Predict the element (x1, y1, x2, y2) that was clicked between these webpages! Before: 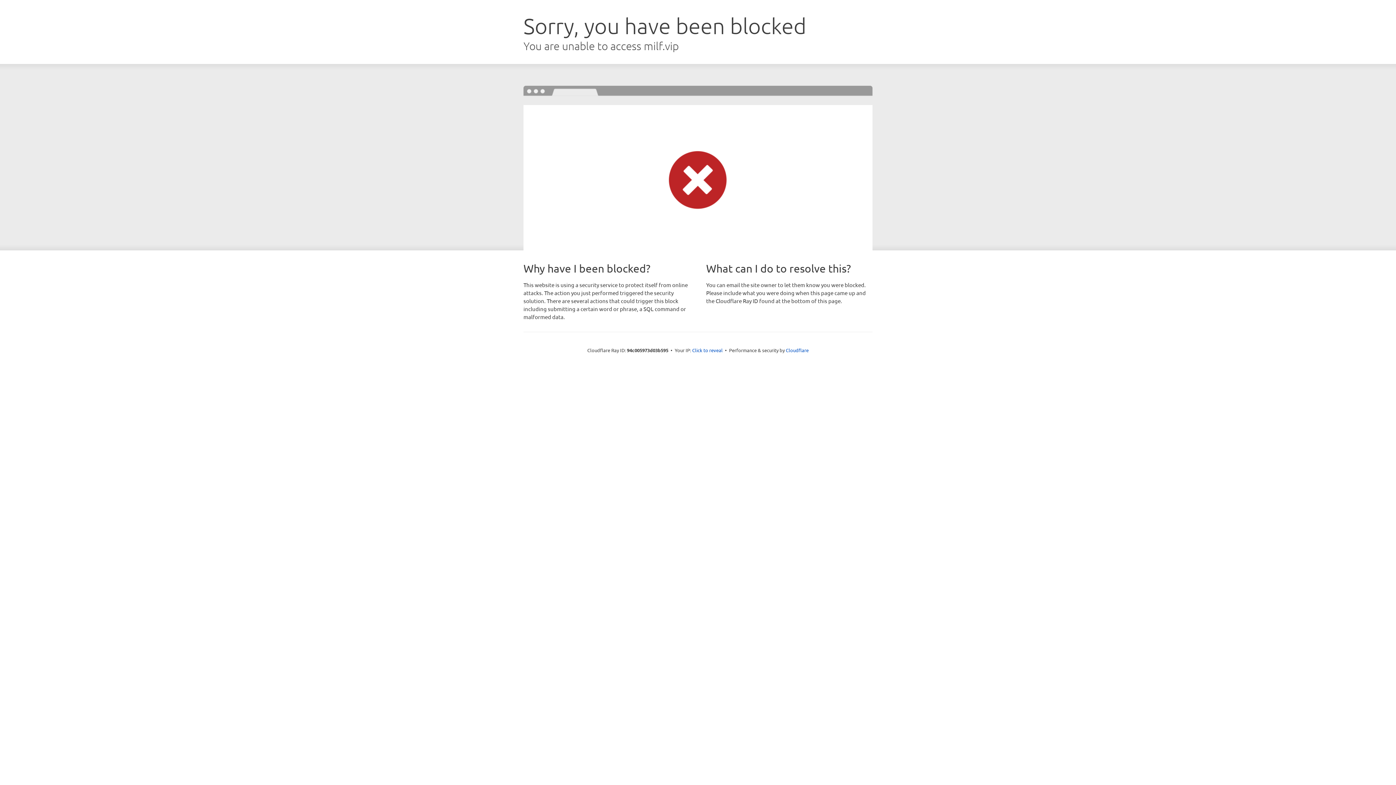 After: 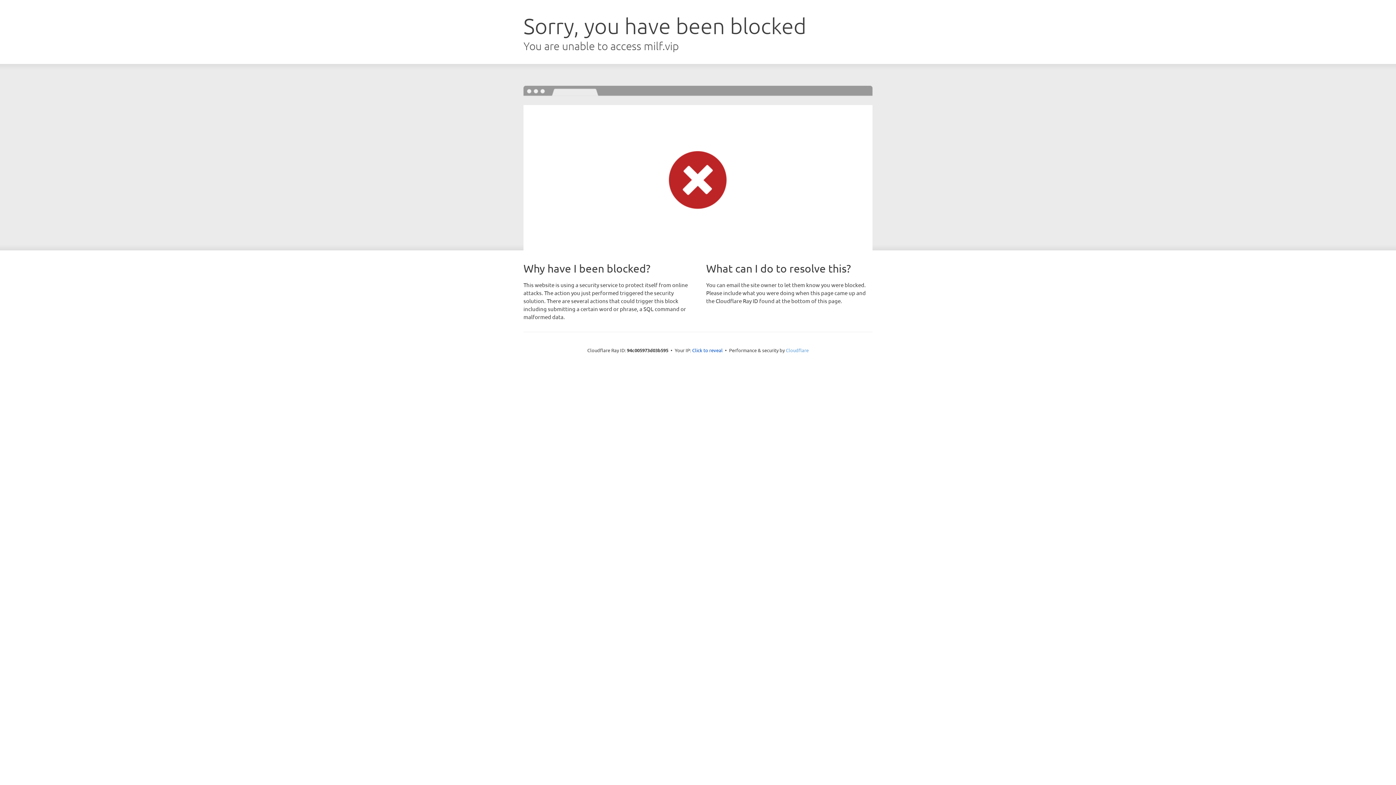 Action: bbox: (786, 347, 808, 353) label: Cloudflare